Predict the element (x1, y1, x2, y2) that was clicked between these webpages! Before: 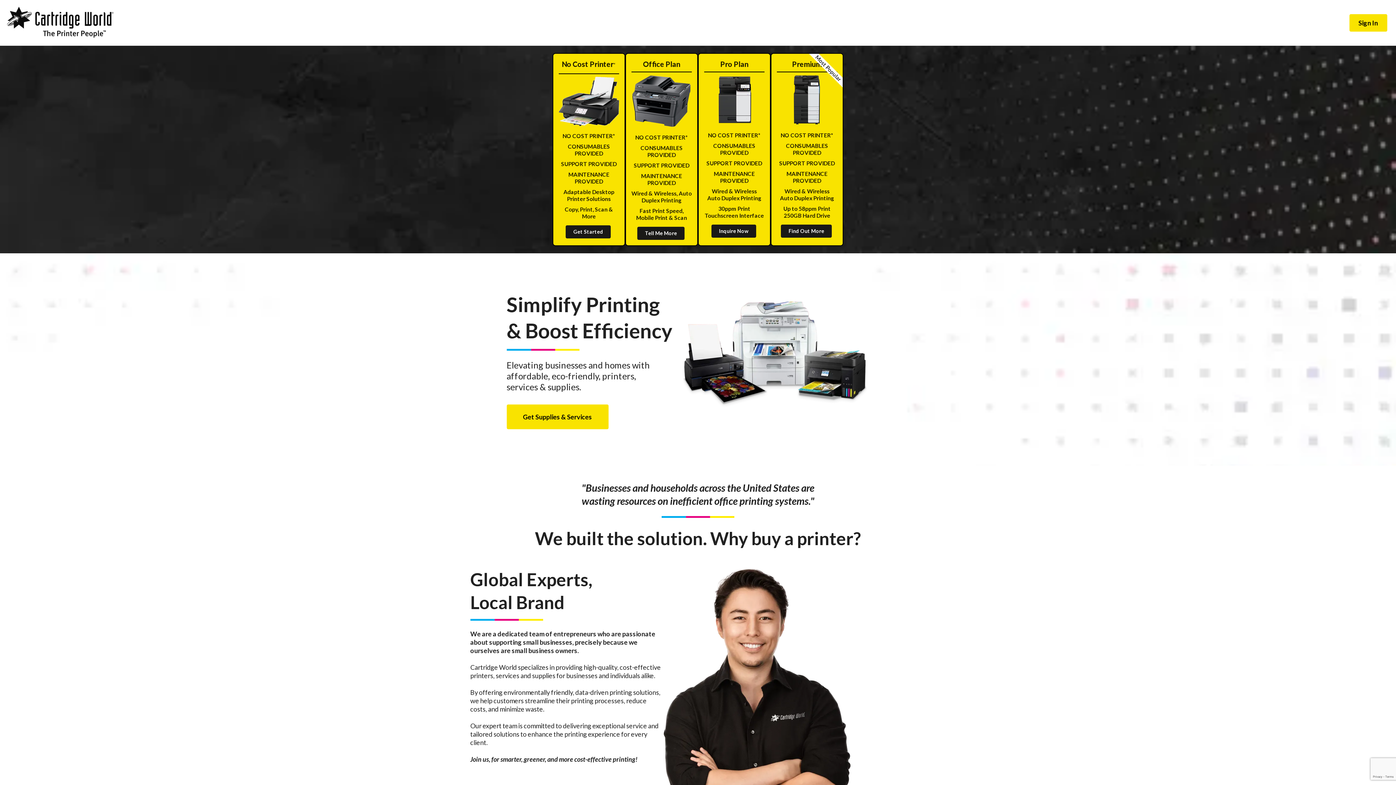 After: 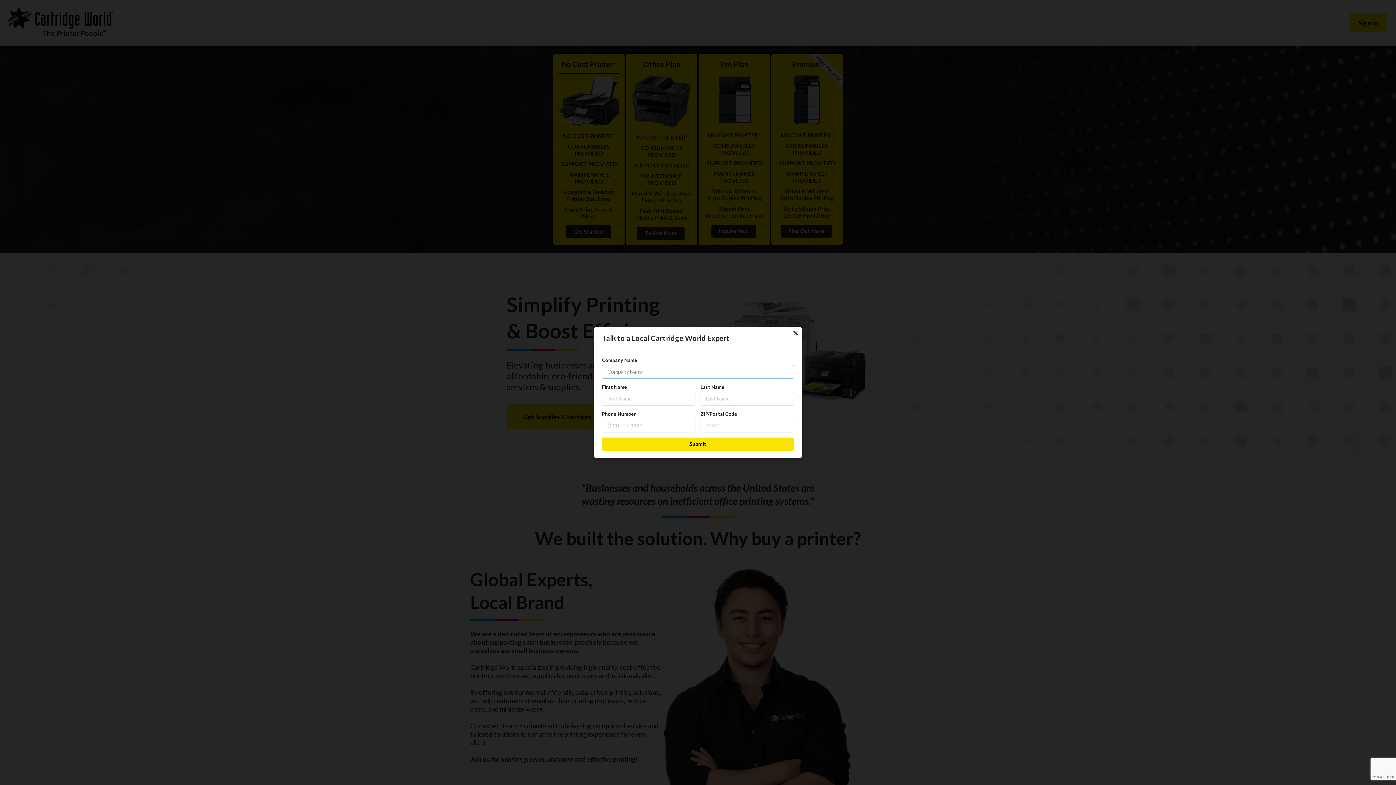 Action: bbox: (781, 224, 832, 237) label: Find Out More